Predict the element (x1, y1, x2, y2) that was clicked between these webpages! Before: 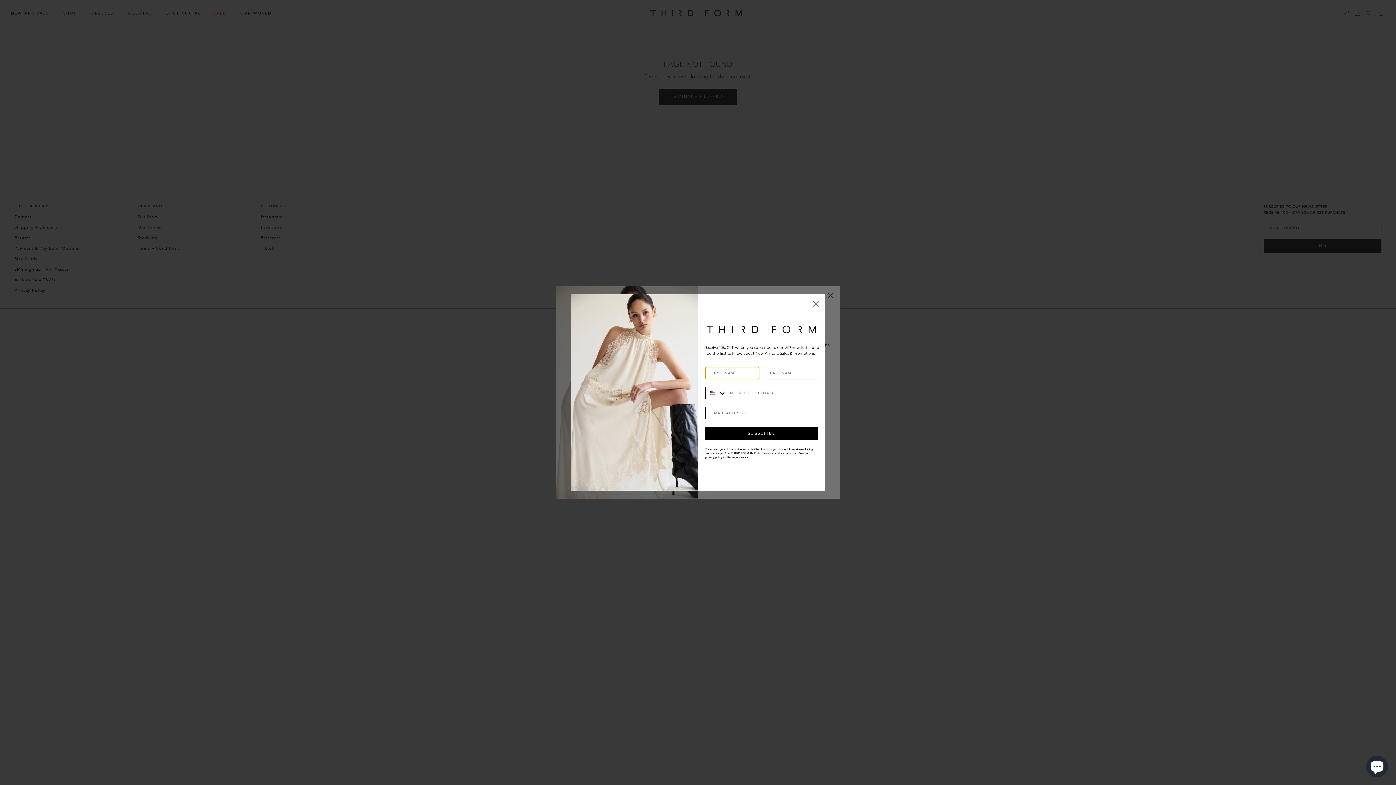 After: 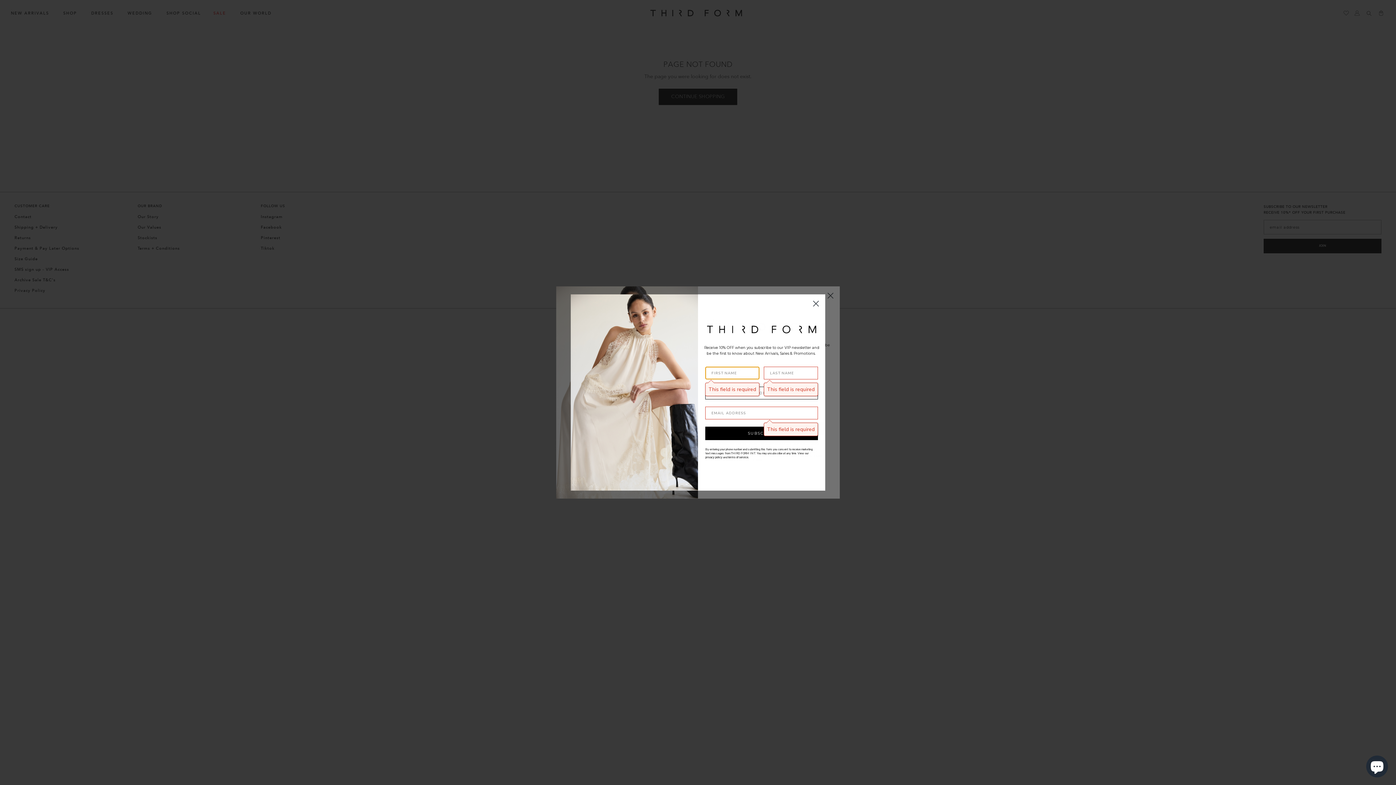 Action: bbox: (705, 426, 818, 440) label: SUBSCRIBE